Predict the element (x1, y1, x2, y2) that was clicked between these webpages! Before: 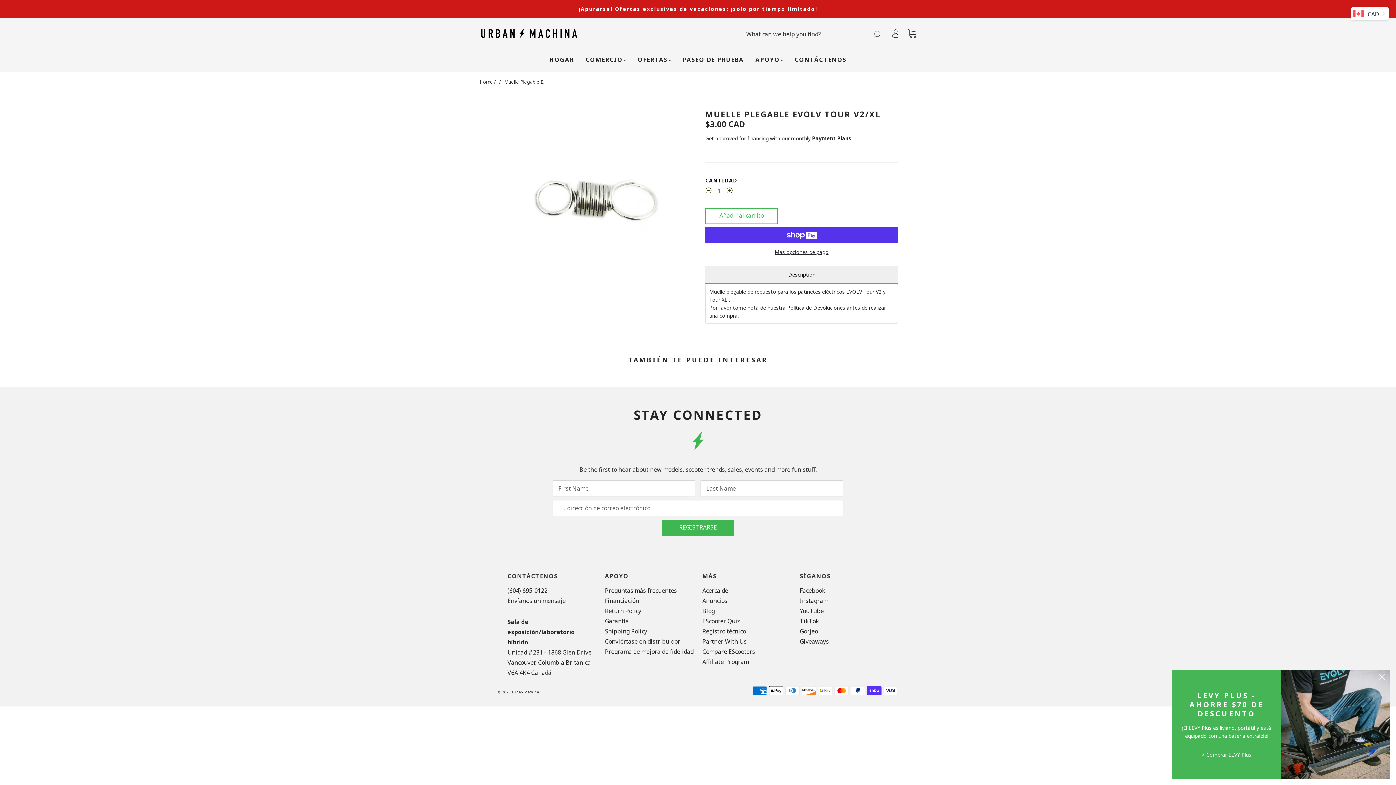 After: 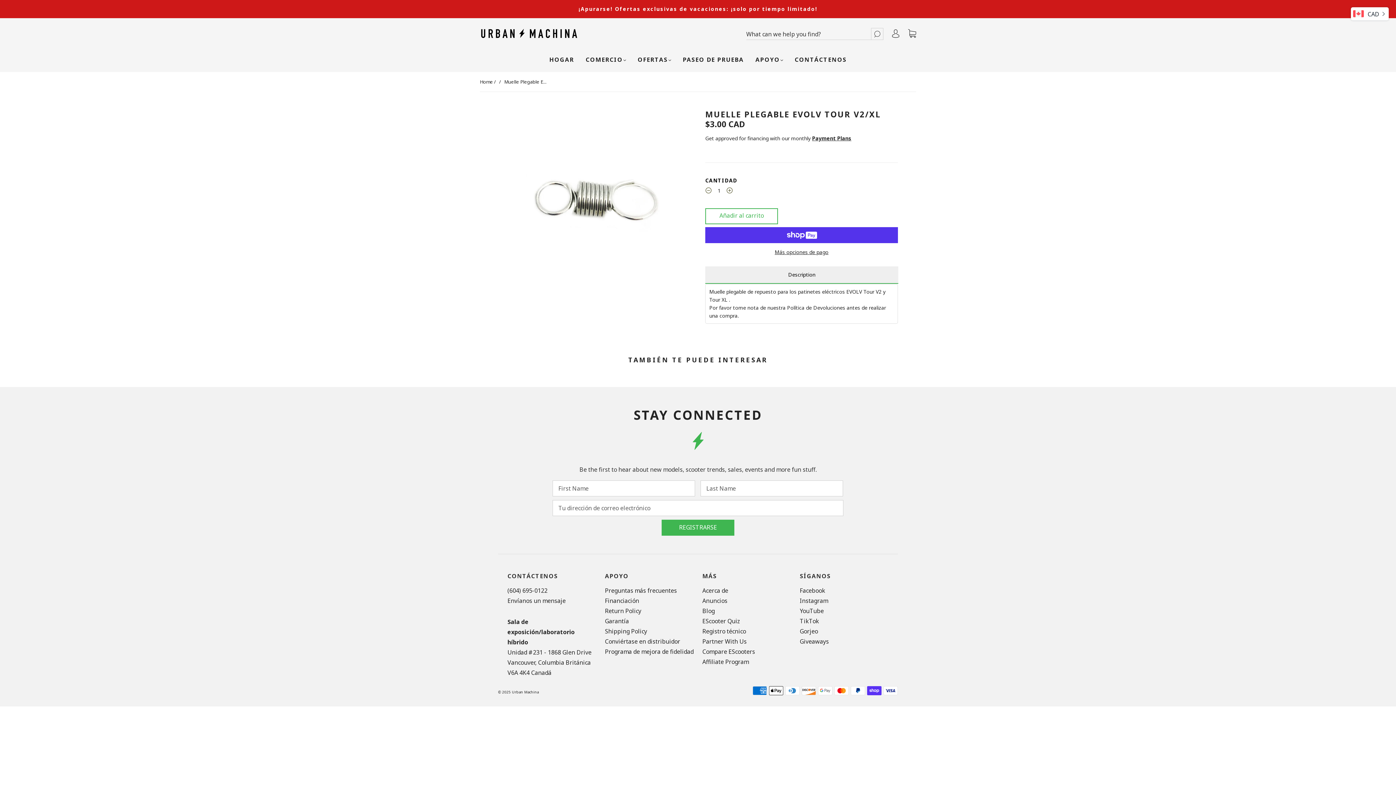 Action: bbox: (1374, 670, 1390, 686) label: Close popup